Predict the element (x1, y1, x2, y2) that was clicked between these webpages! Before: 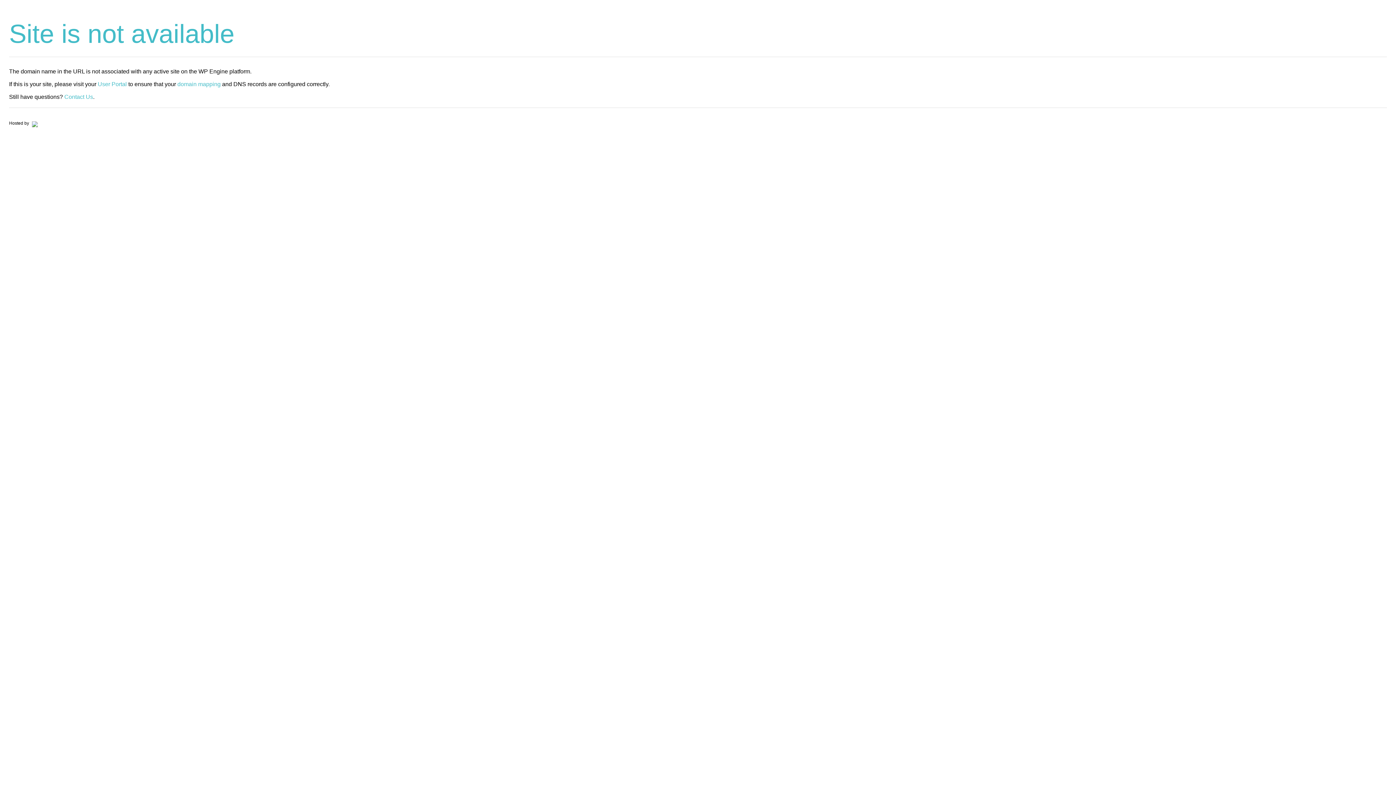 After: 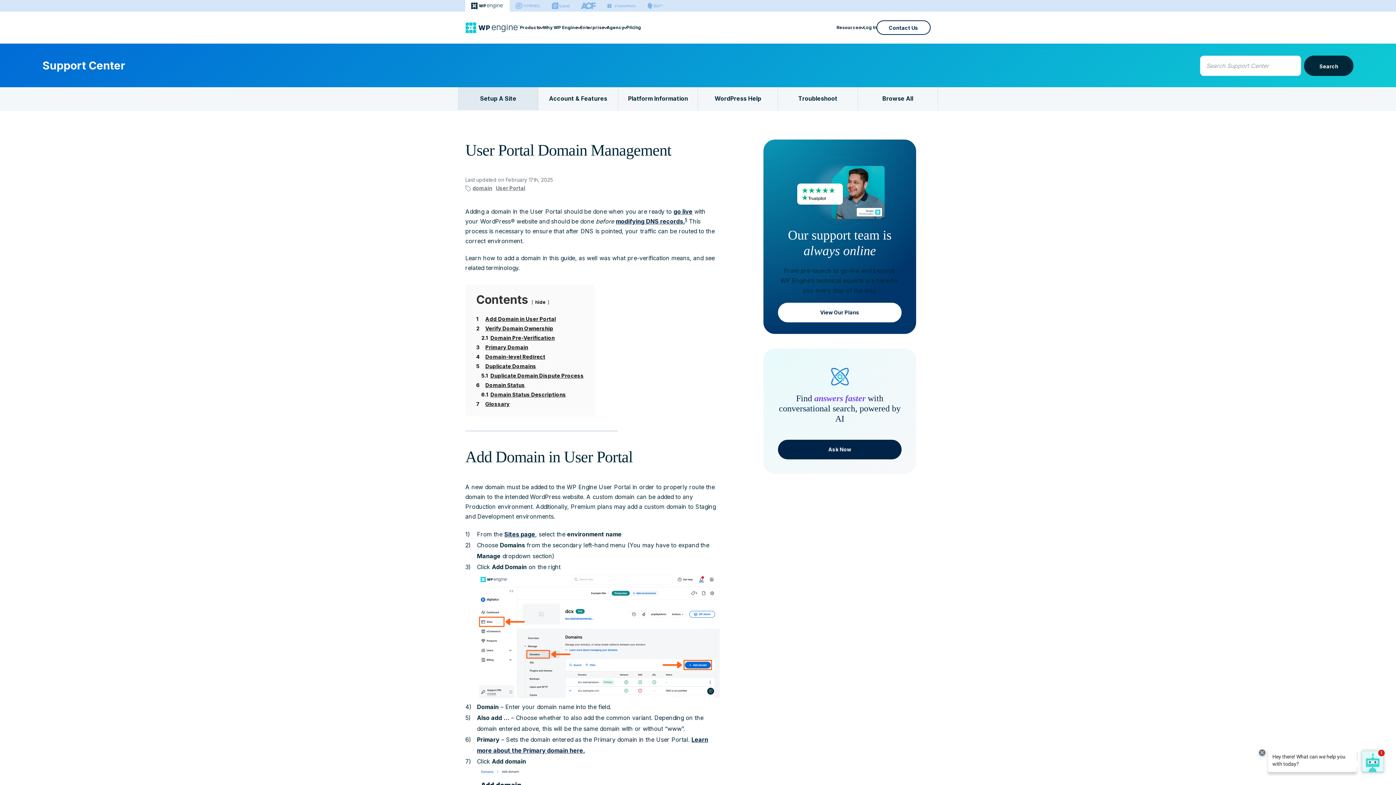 Action: bbox: (177, 81, 220, 87) label: domain mapping